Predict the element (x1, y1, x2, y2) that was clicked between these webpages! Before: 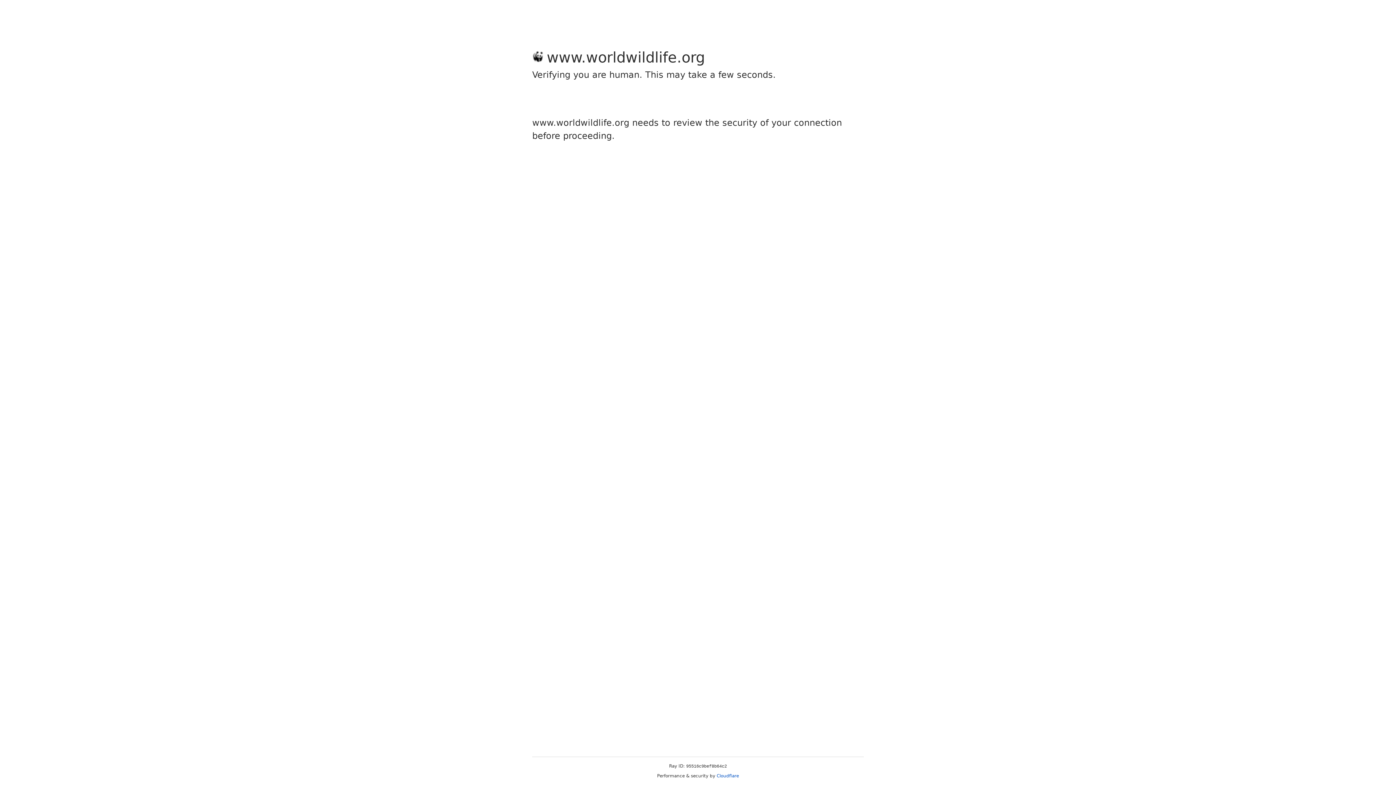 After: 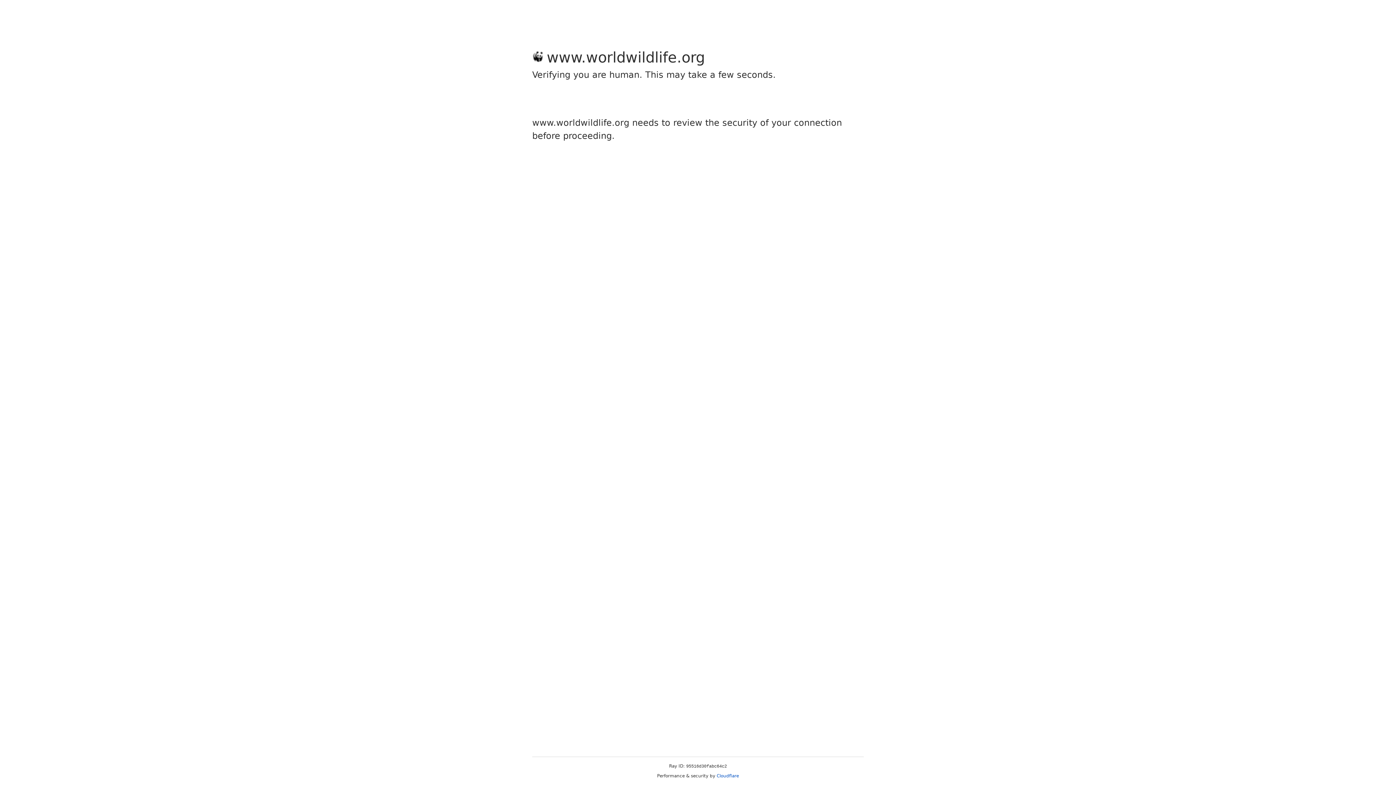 Action: bbox: (716, 773, 739, 778) label: Cloudflare